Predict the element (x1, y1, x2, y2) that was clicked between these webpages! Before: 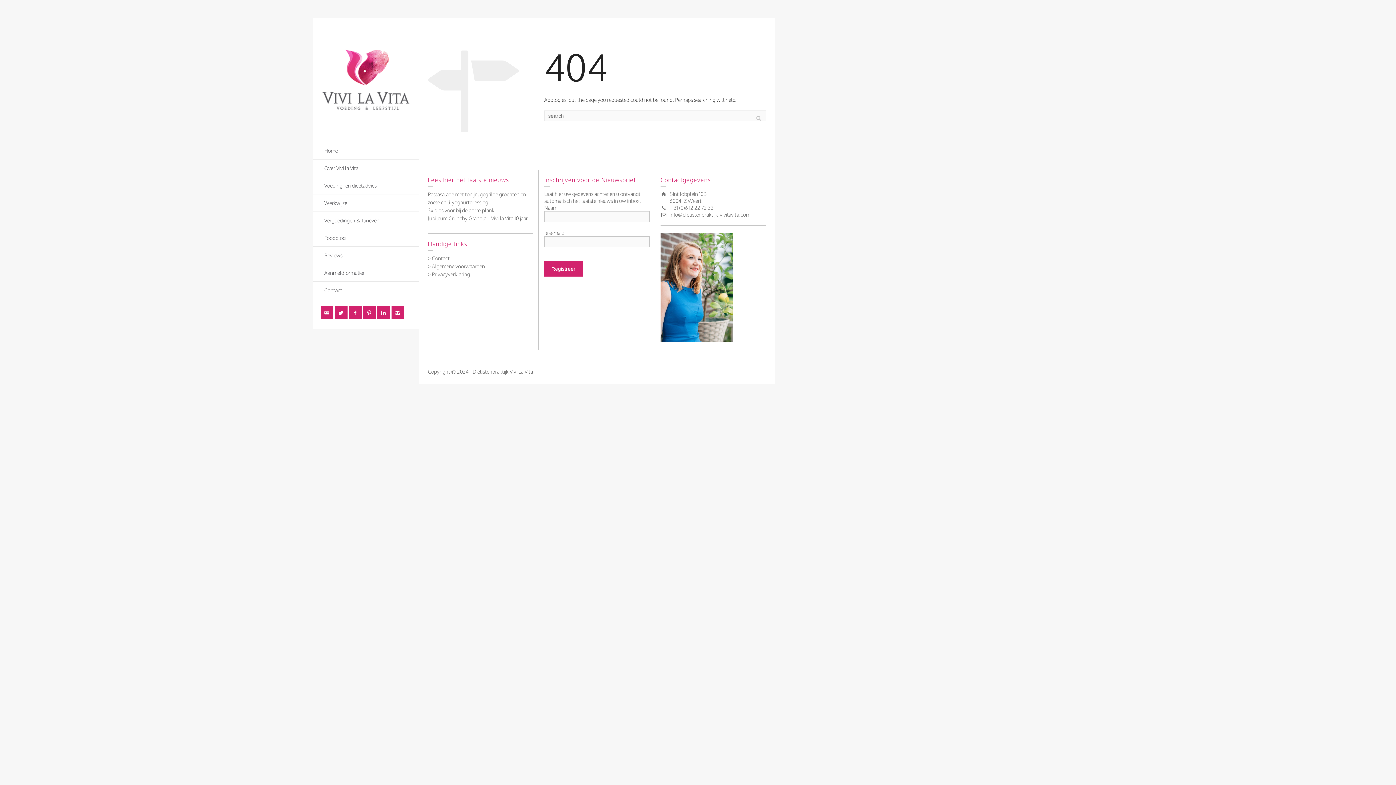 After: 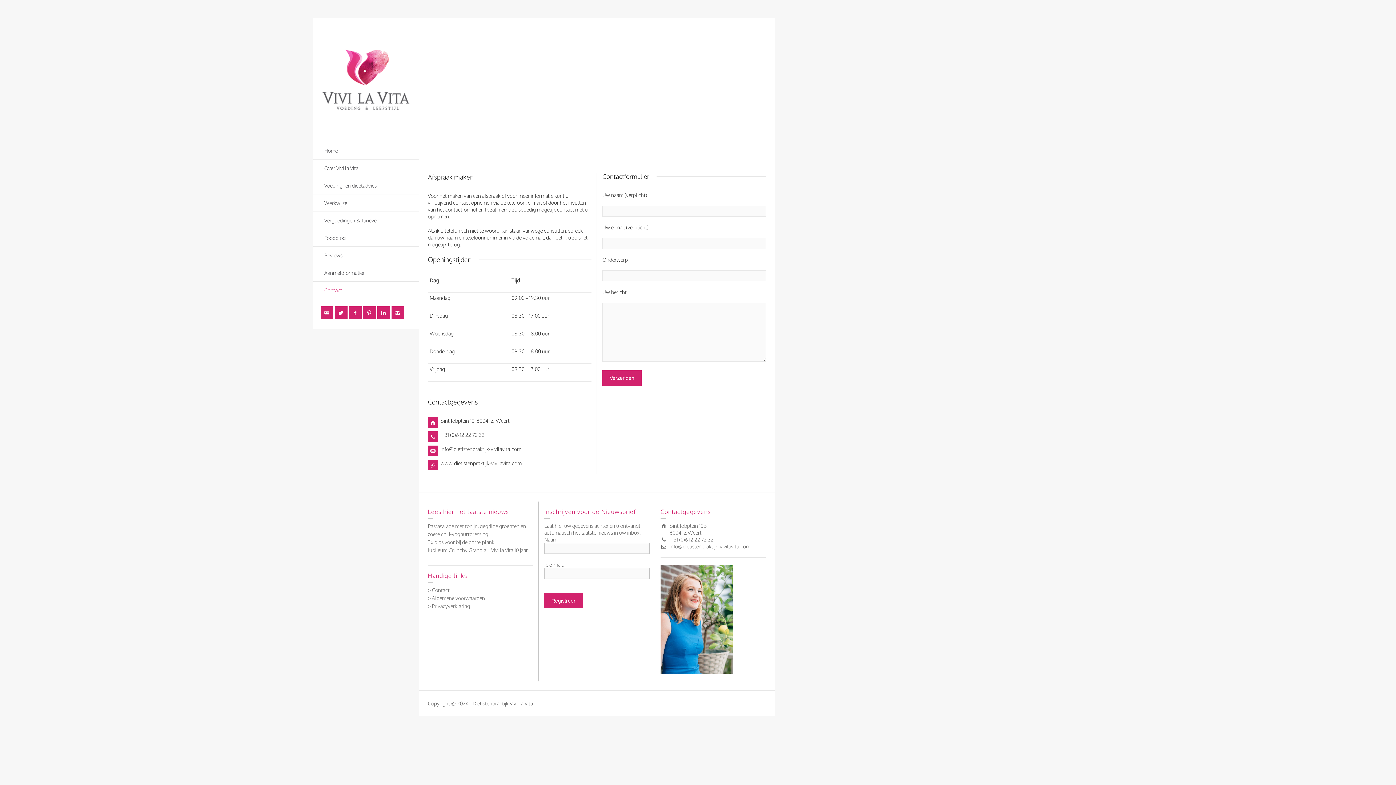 Action: label: Contact bbox: (313, 281, 418, 299)